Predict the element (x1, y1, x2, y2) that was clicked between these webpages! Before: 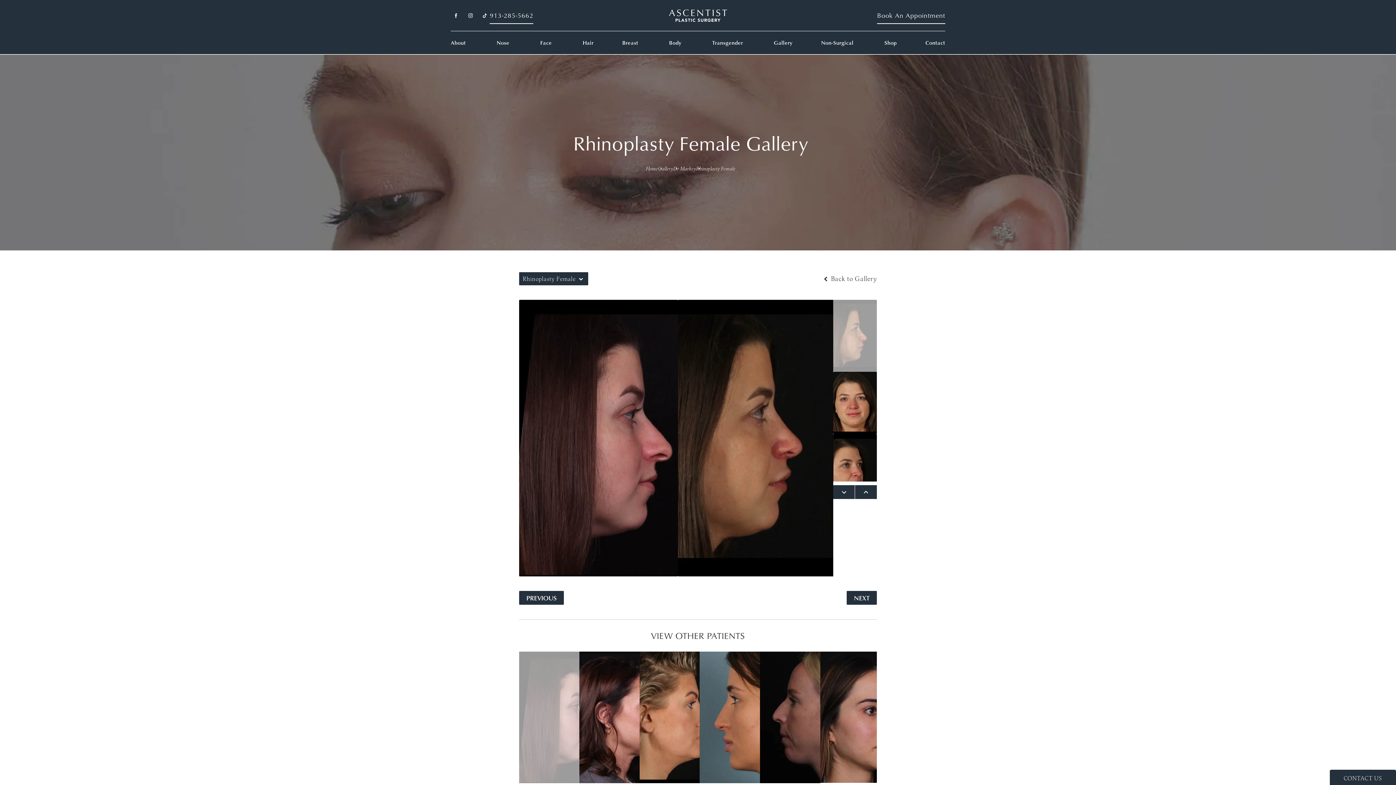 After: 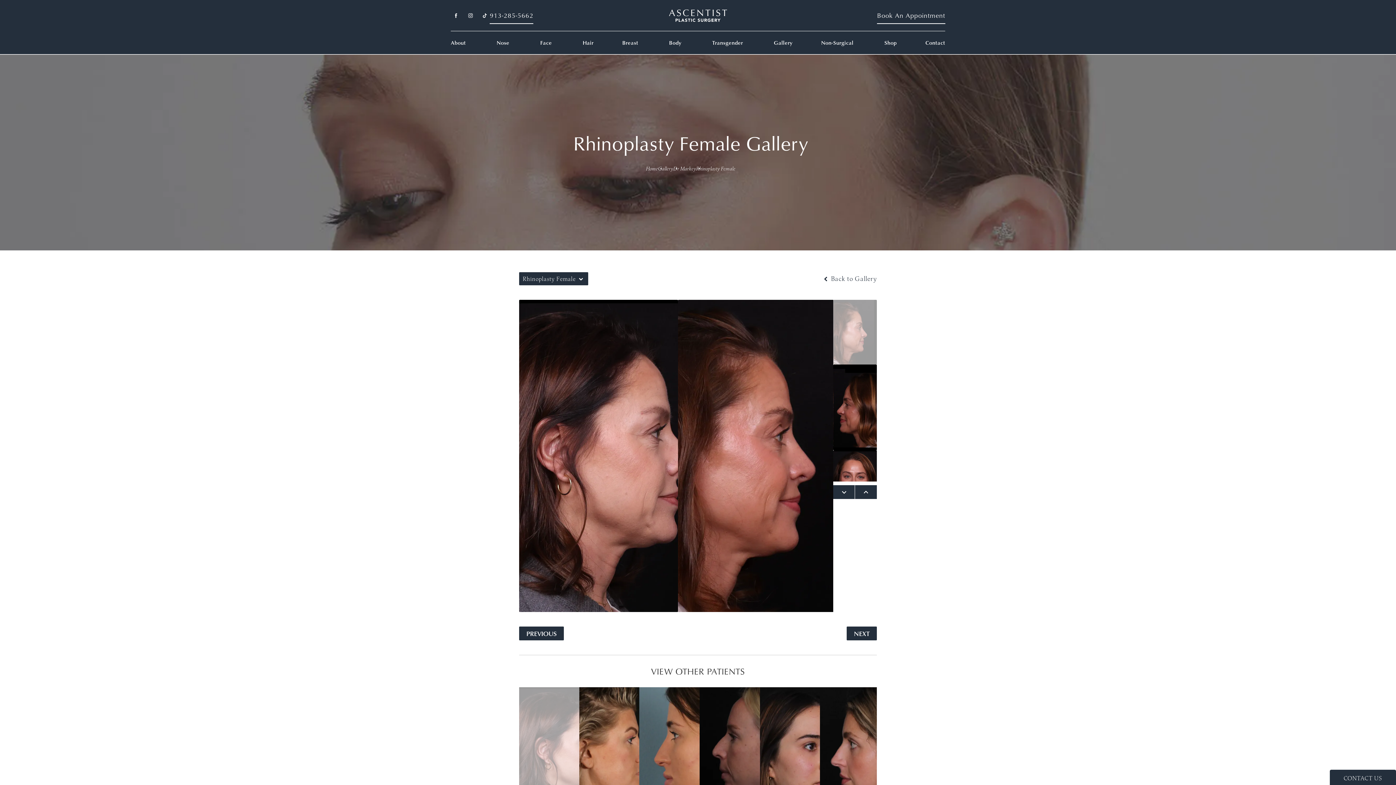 Action: label: NEXT bbox: (846, 591, 877, 605)